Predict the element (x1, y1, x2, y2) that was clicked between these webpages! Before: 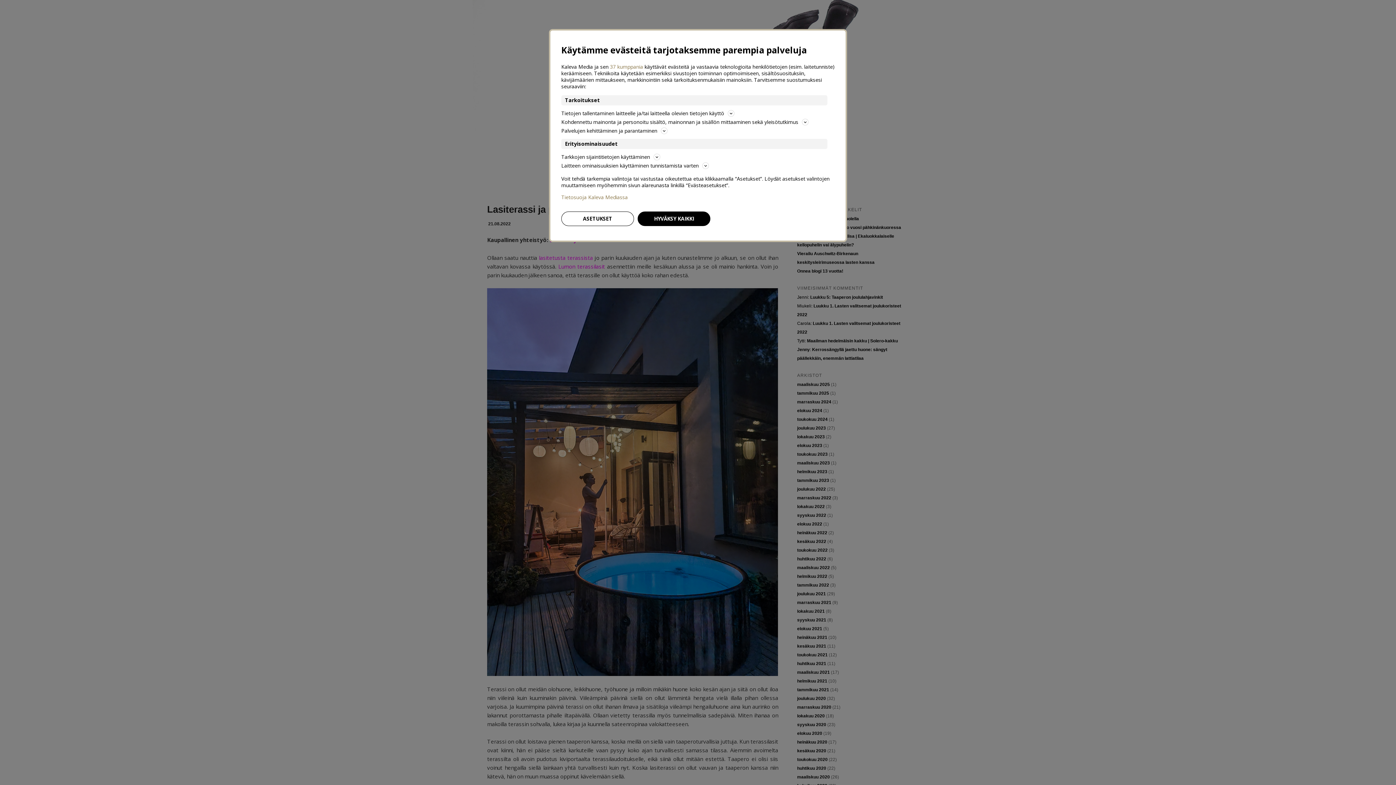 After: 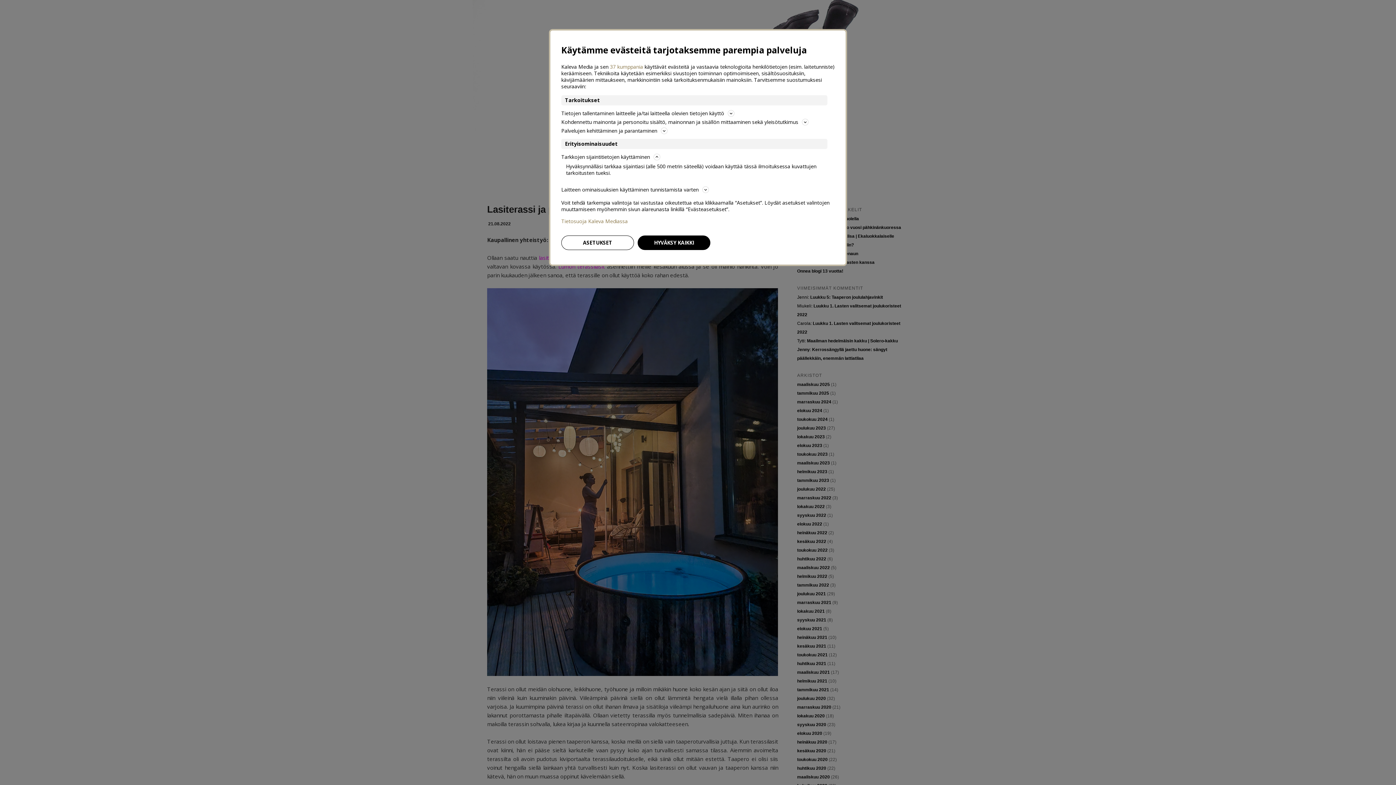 Action: bbox: (561, 152, 834, 161) label: Tarkkojen sijaintitietojen käyttäminen